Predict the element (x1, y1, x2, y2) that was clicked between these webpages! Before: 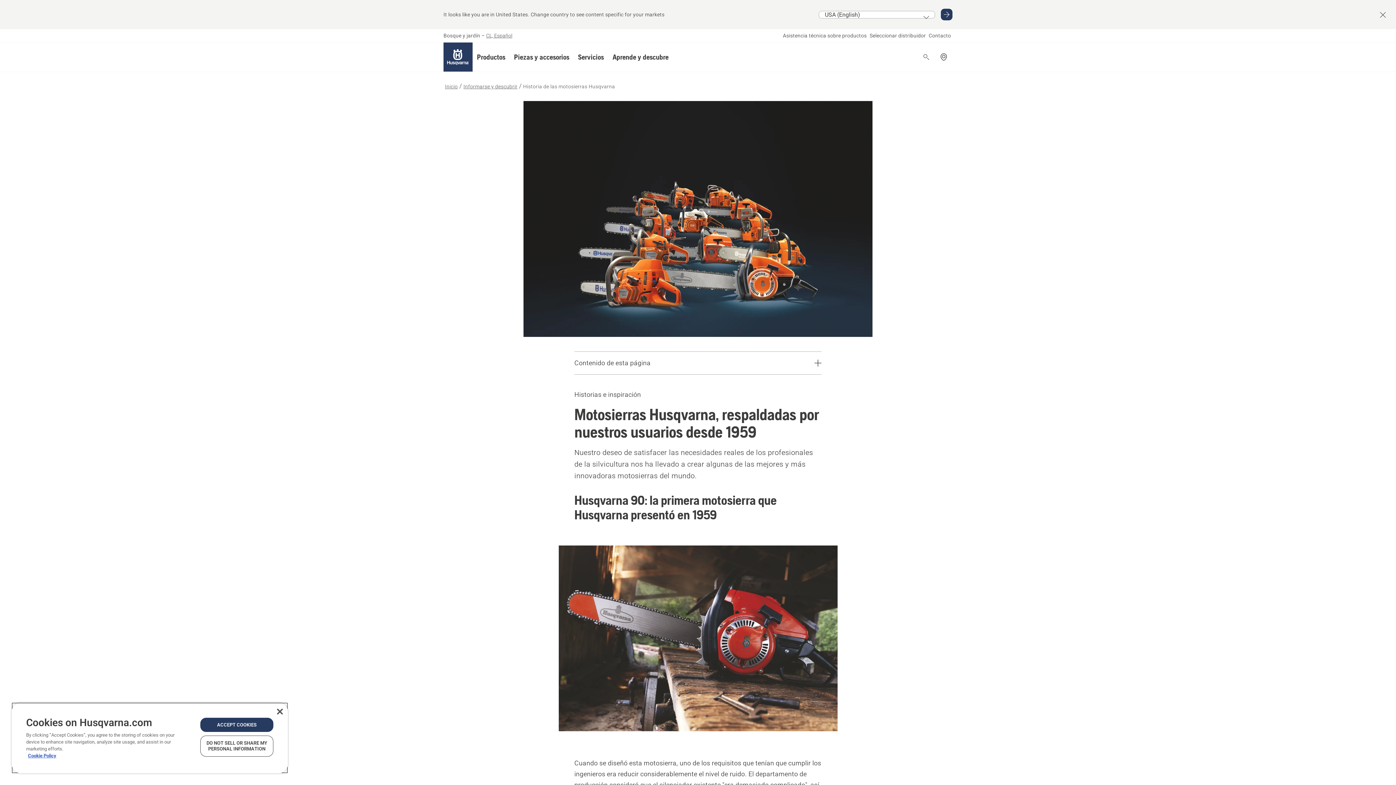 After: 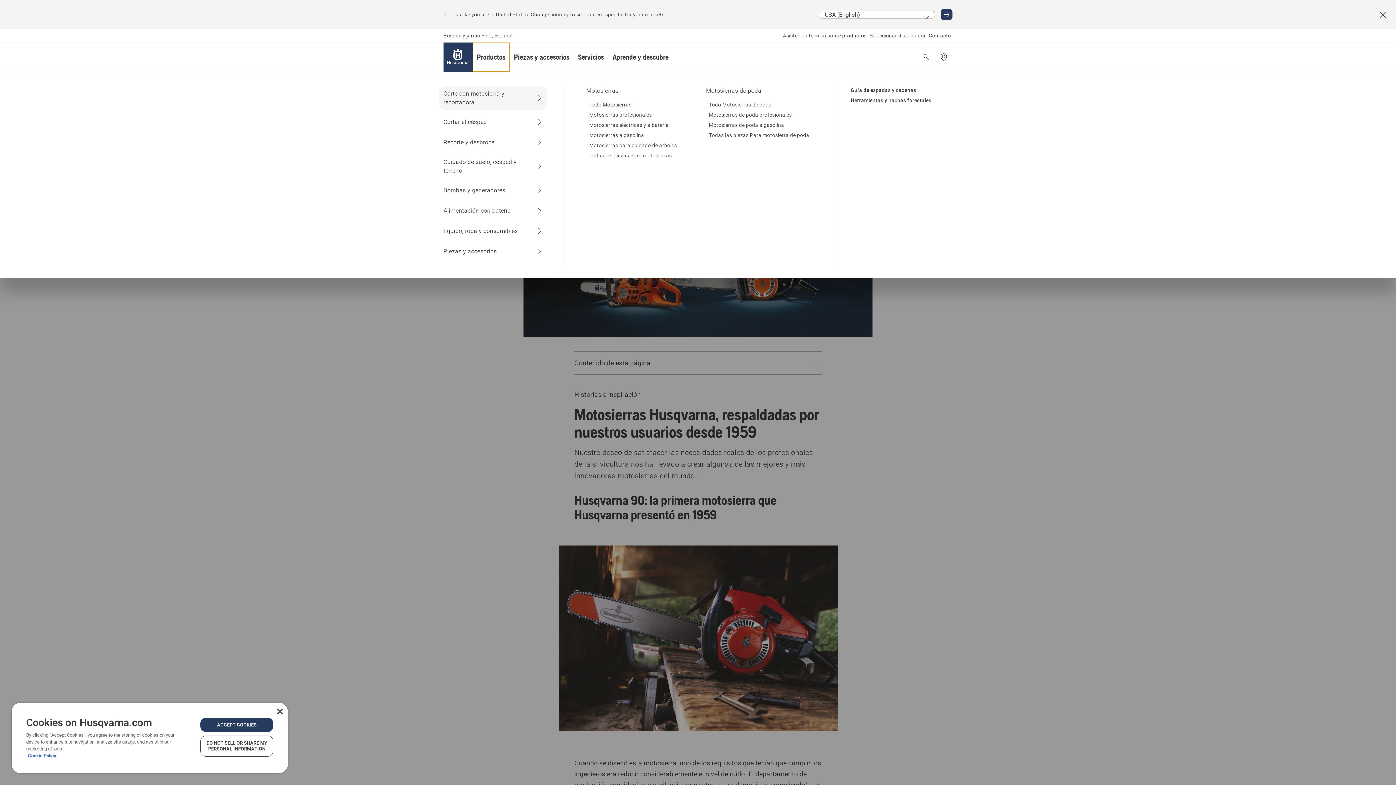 Action: label: Productos bbox: (472, 42, 509, 71)